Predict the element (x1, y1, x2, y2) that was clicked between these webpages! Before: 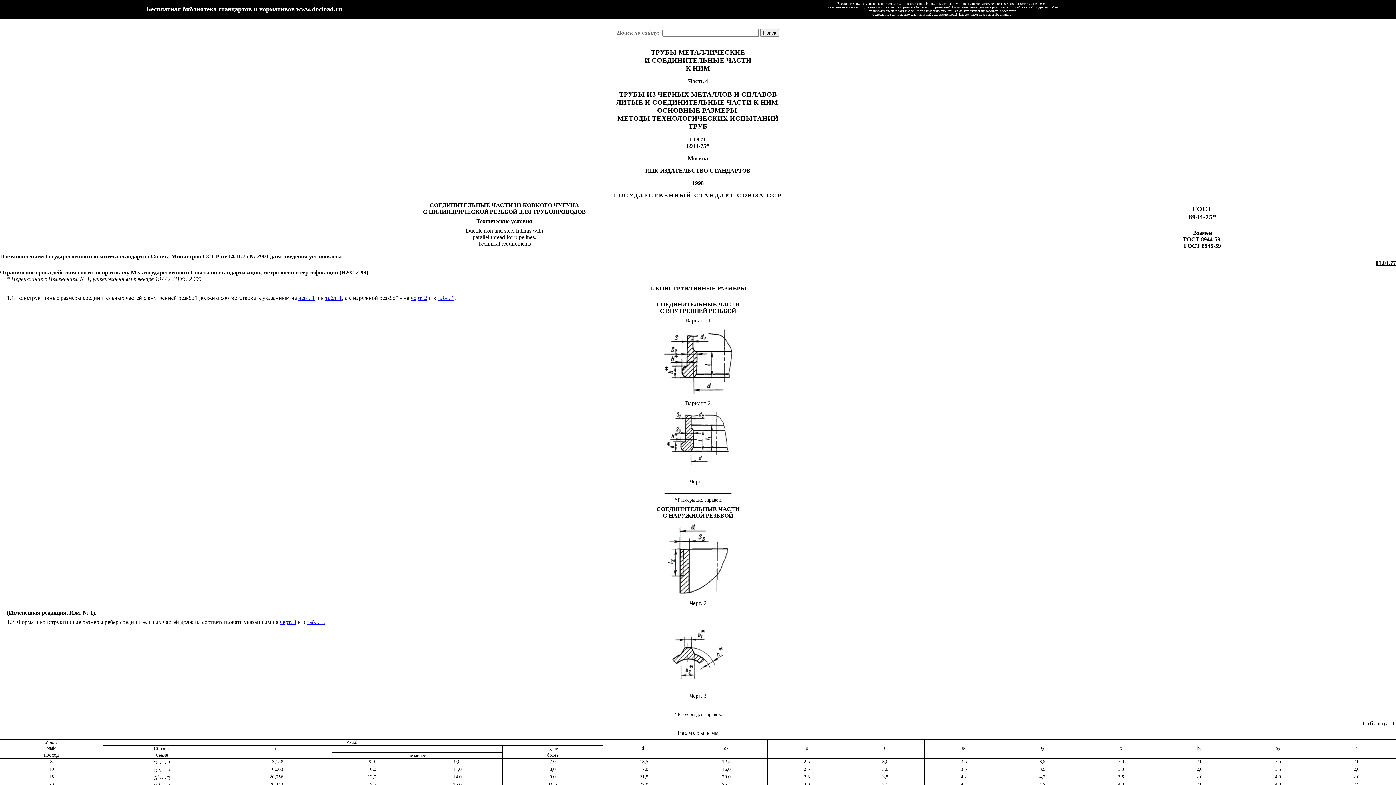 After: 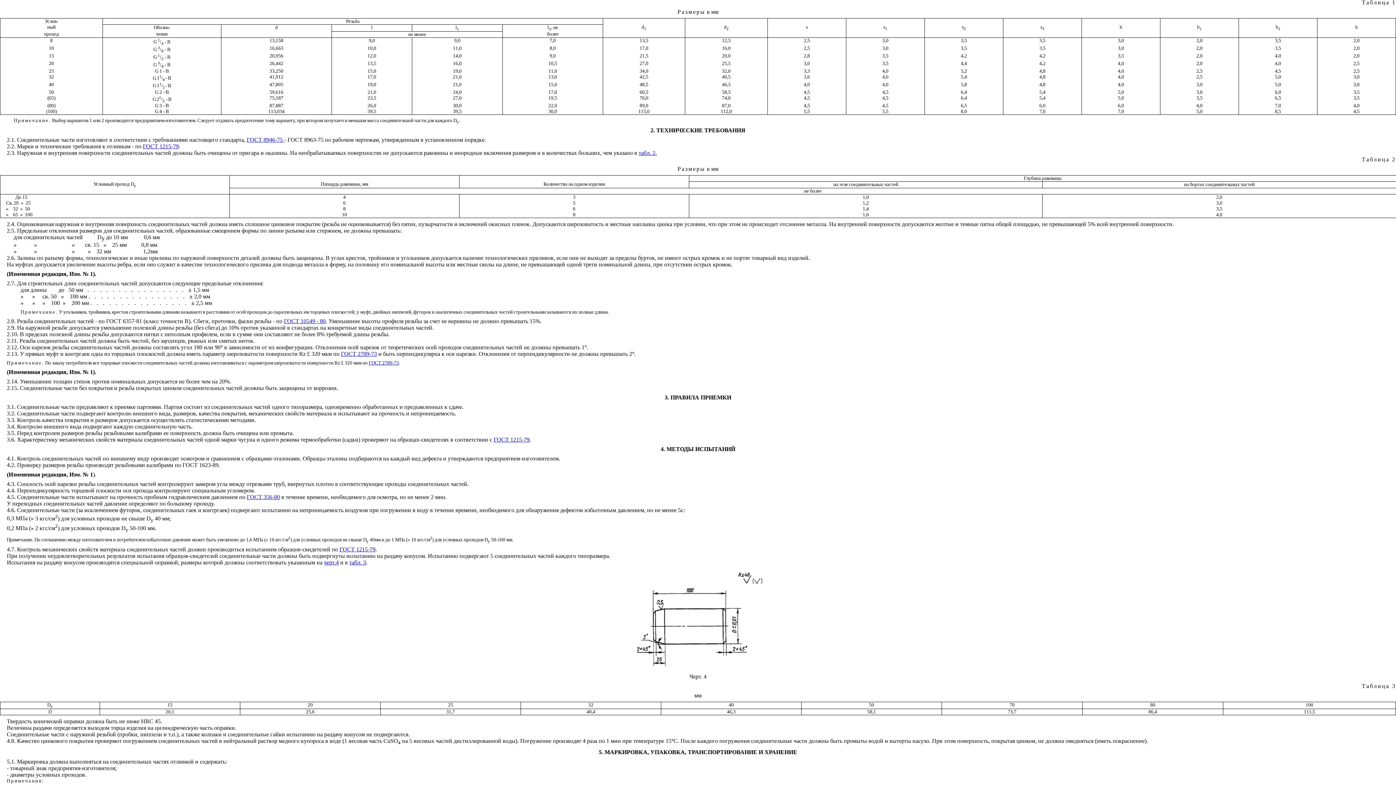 Action: label: табл. 1. bbox: (306, 619, 325, 625)